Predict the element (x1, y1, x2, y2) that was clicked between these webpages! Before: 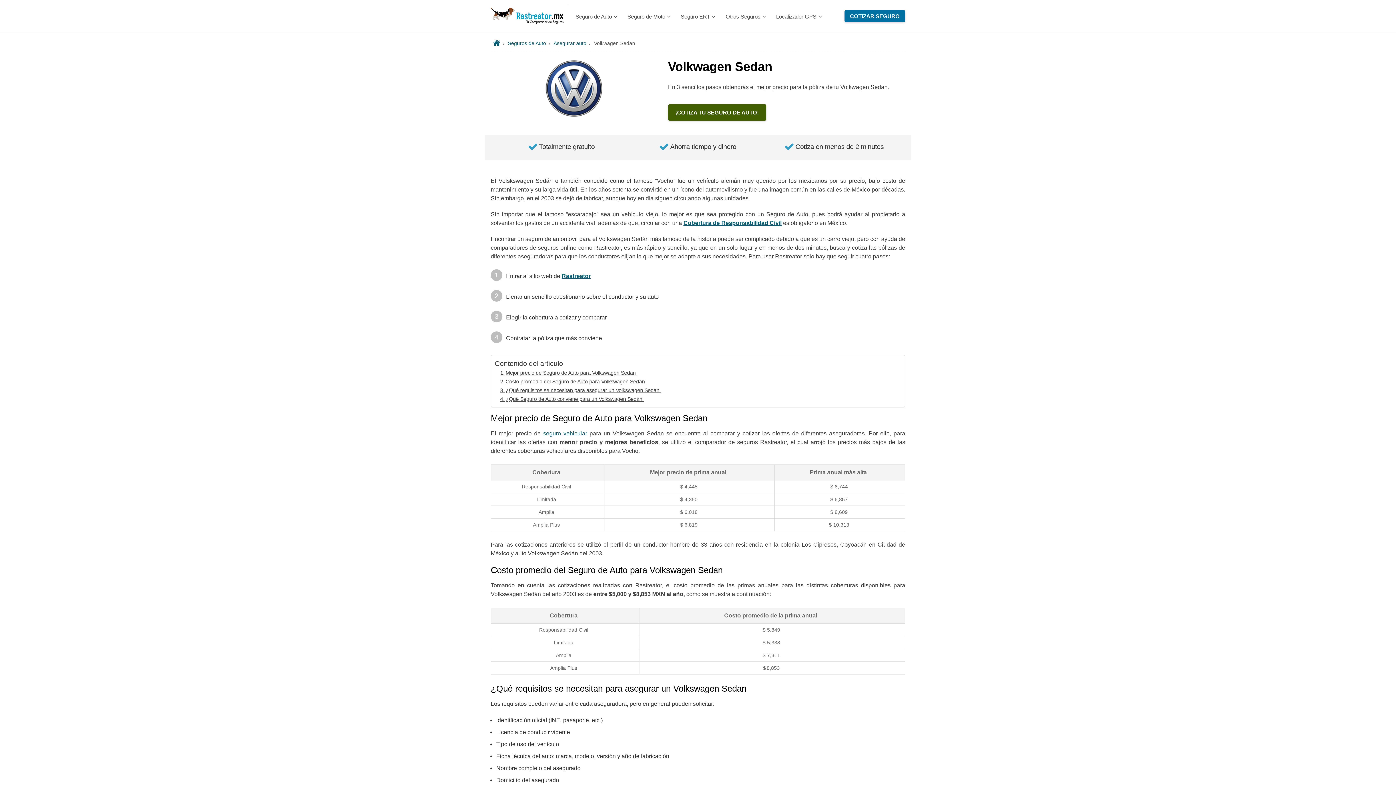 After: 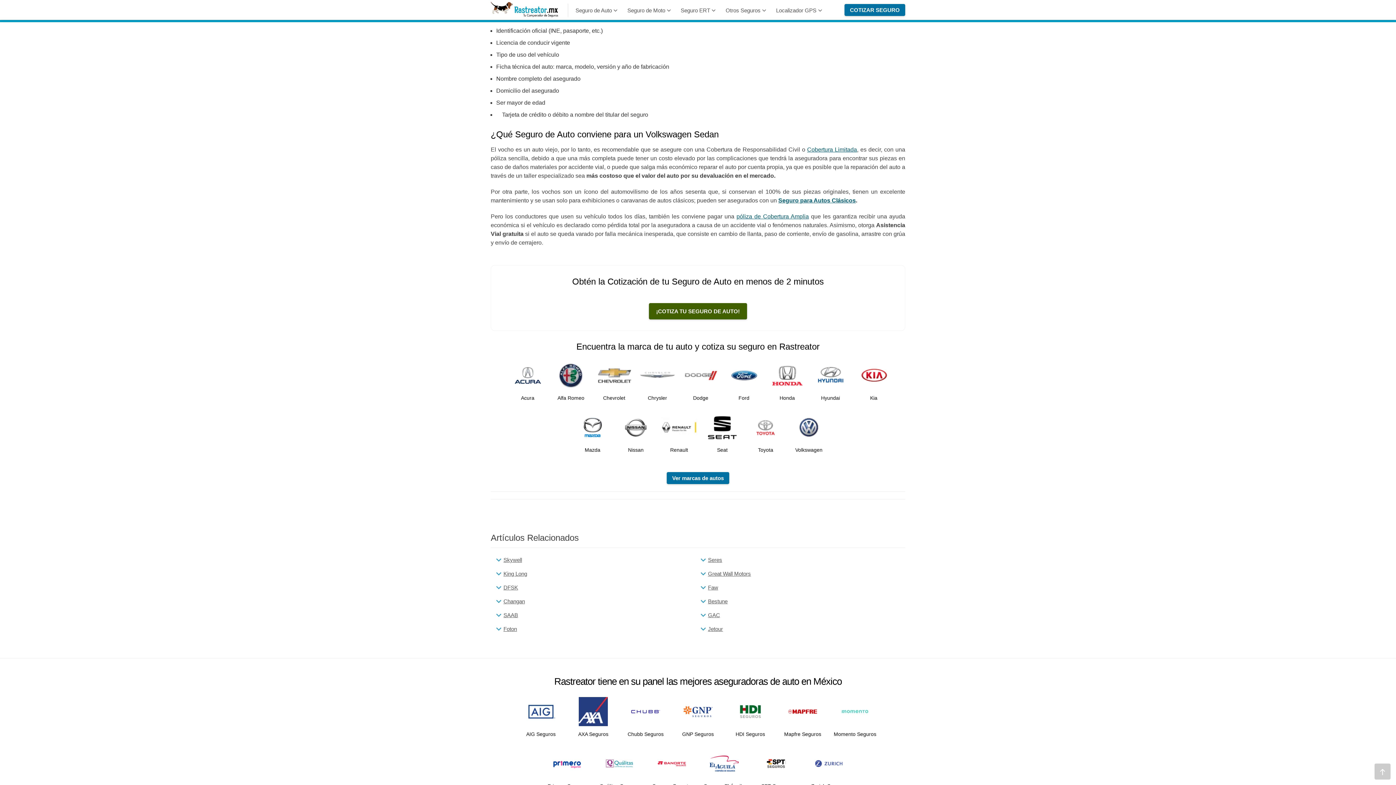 Action: bbox: (500, 386, 661, 394) label: ¿Qué requisitos se necesitan para asegurar un Volkswagen Sedan 